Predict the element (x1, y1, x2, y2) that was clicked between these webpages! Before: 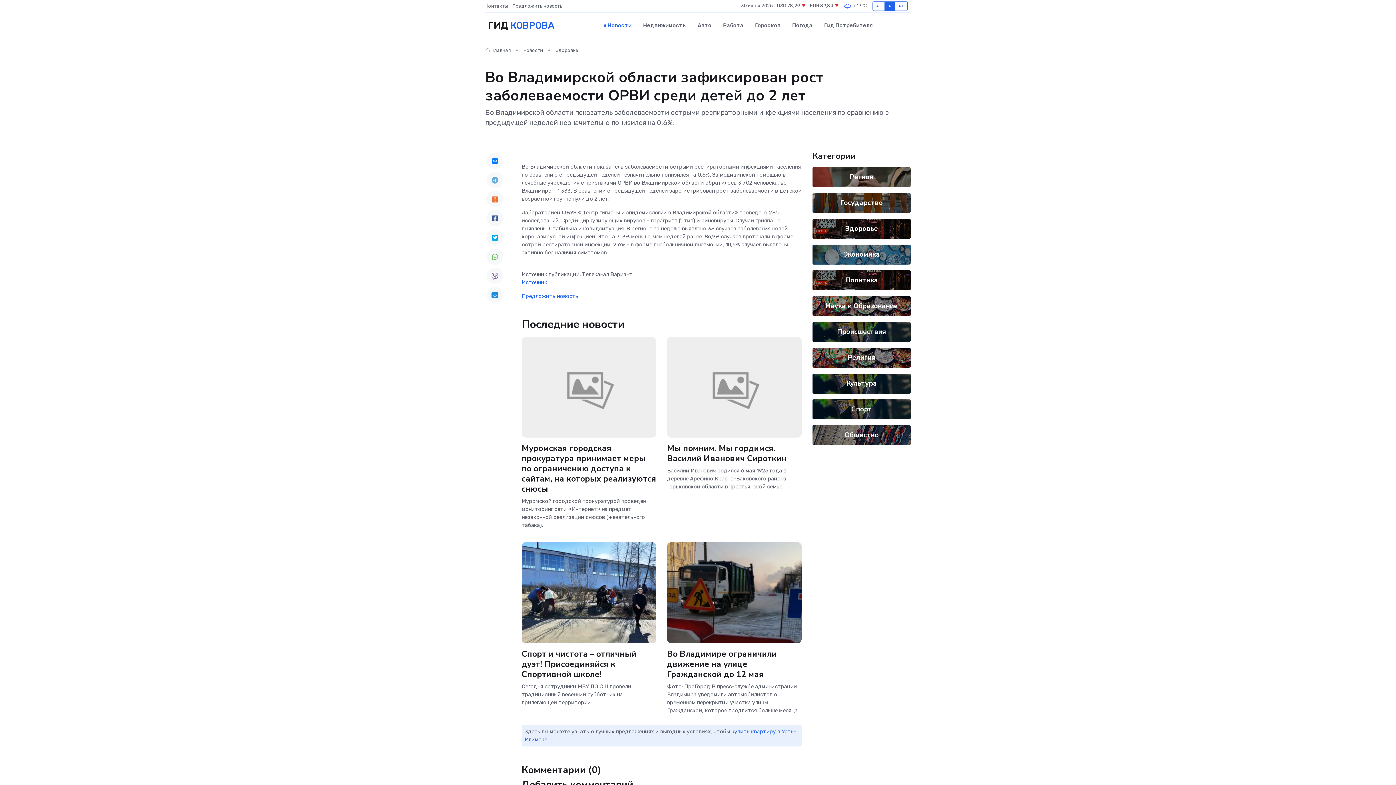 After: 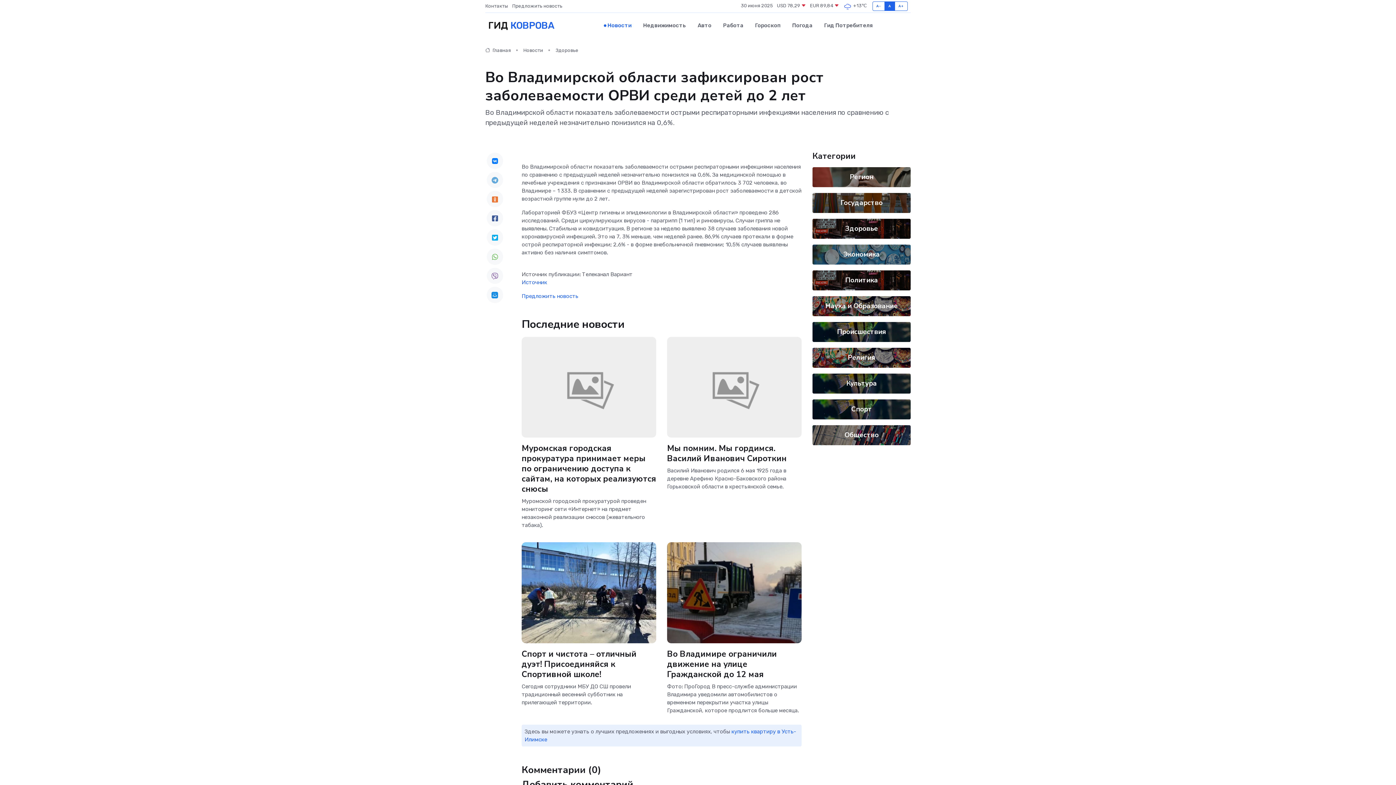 Action: bbox: (486, 210, 503, 226)